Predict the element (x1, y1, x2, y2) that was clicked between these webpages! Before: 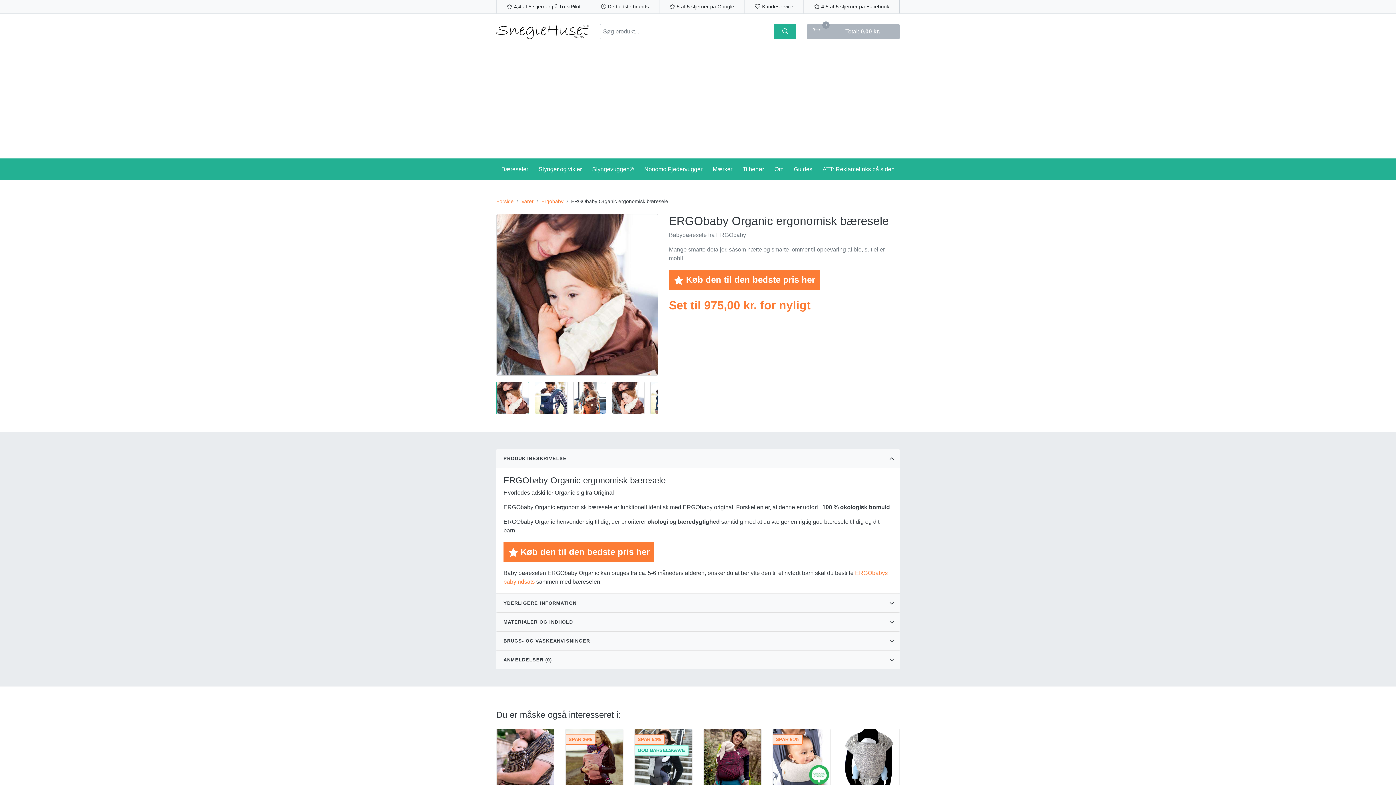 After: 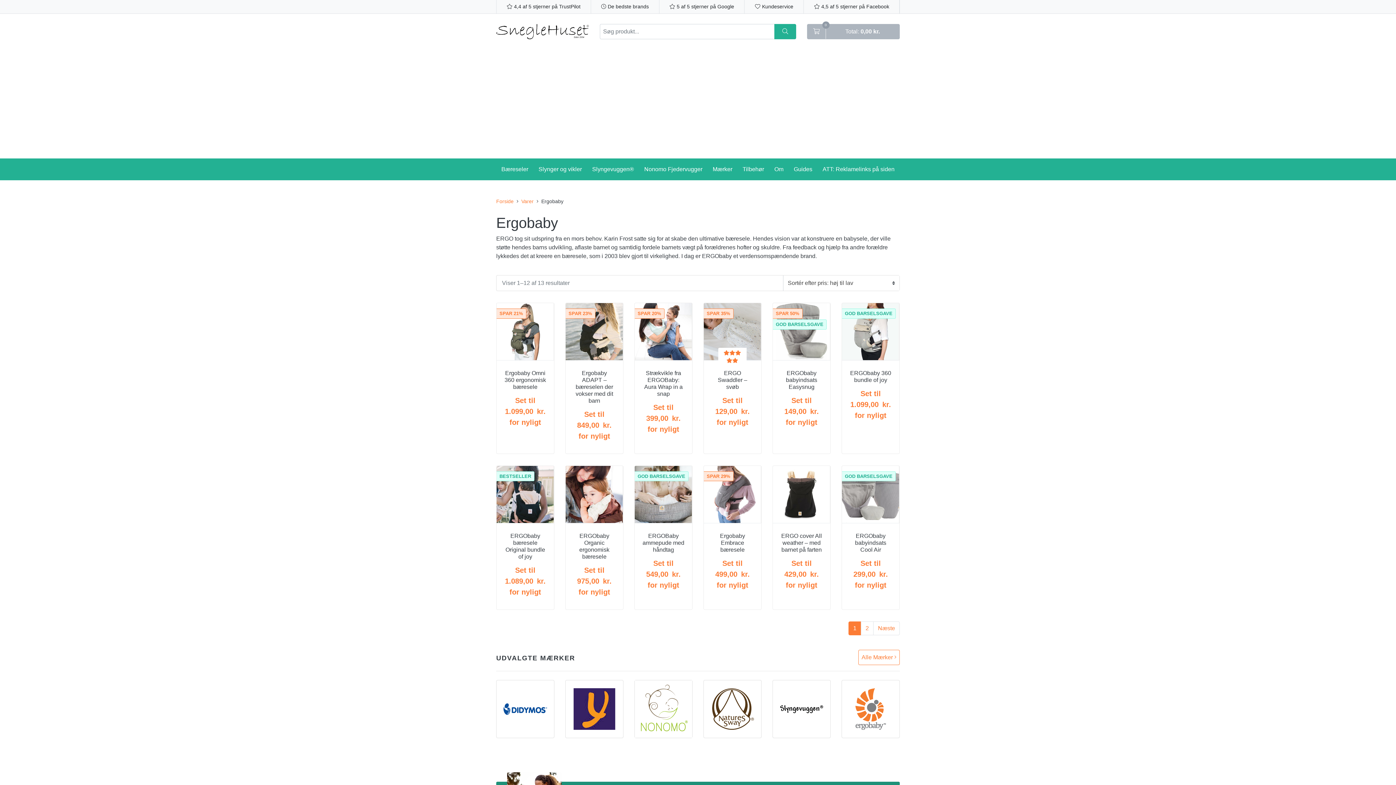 Action: bbox: (541, 198, 563, 204) label: Ergobaby